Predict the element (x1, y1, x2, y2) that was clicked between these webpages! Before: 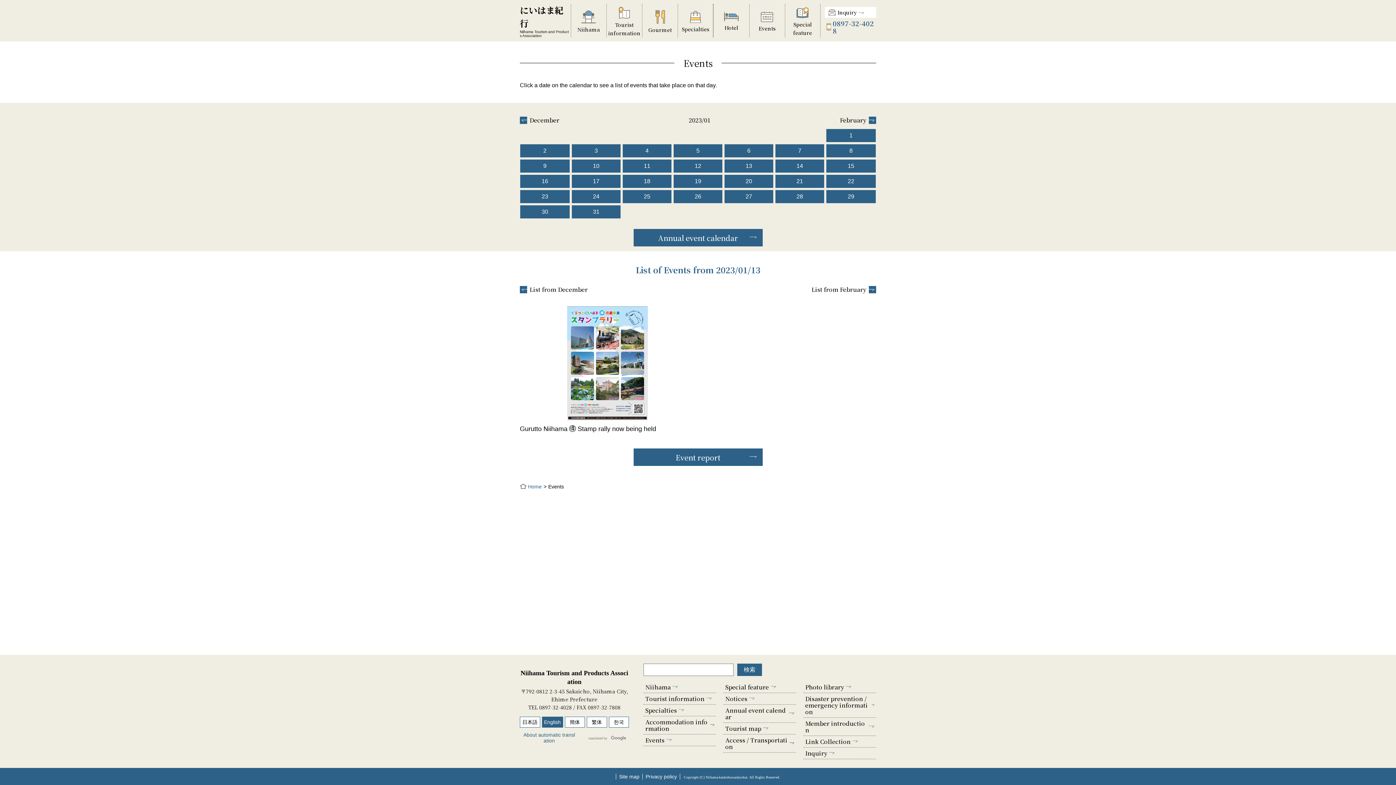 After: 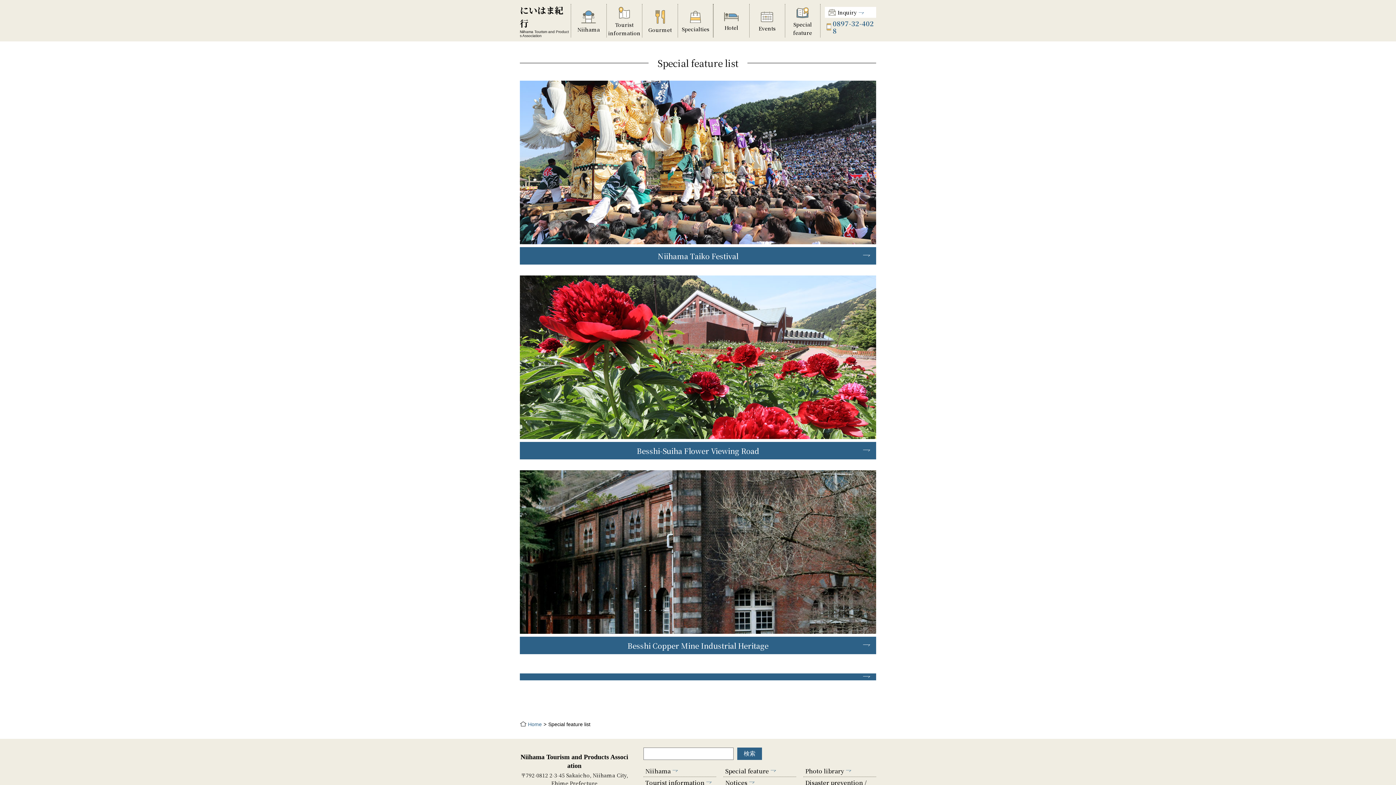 Action: label: Special feature bbox: (785, 3, 820, 37)